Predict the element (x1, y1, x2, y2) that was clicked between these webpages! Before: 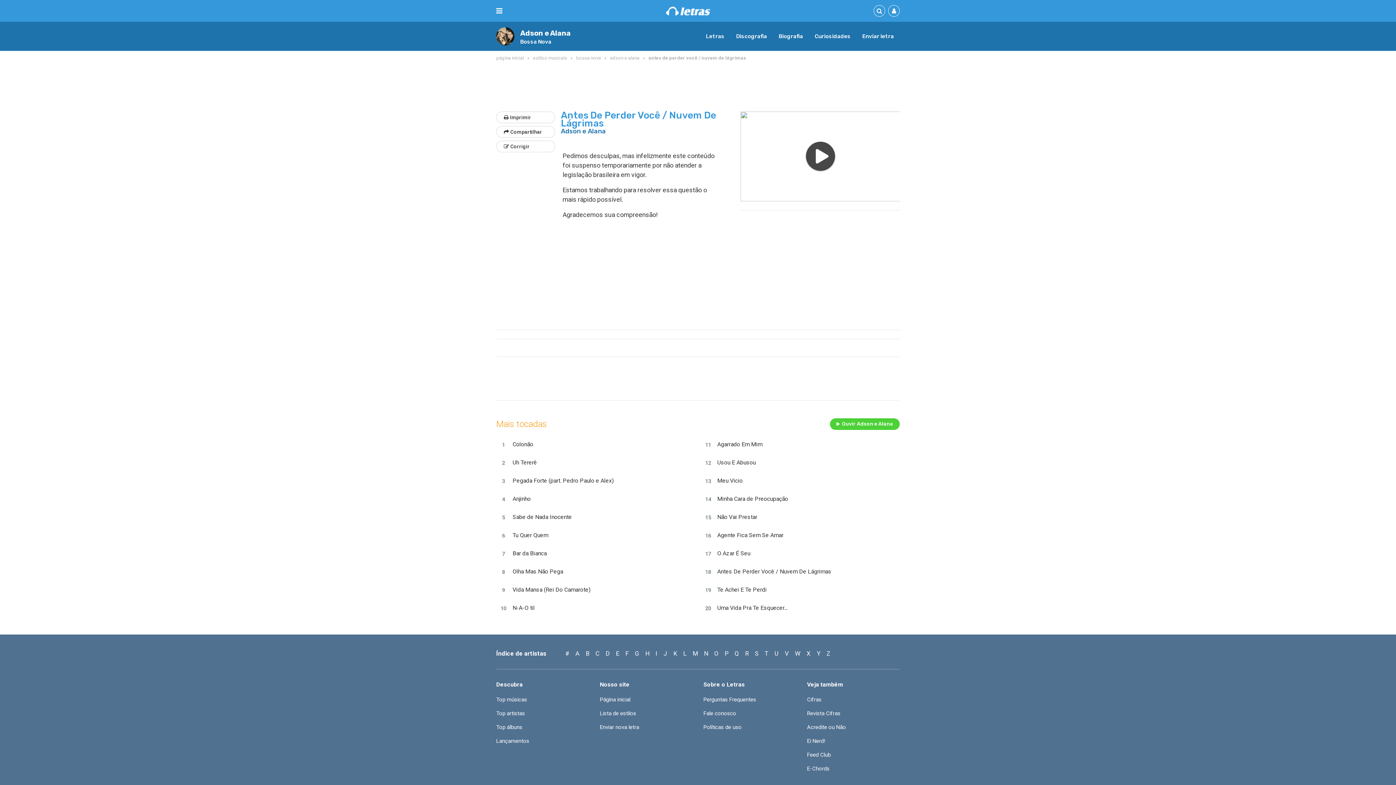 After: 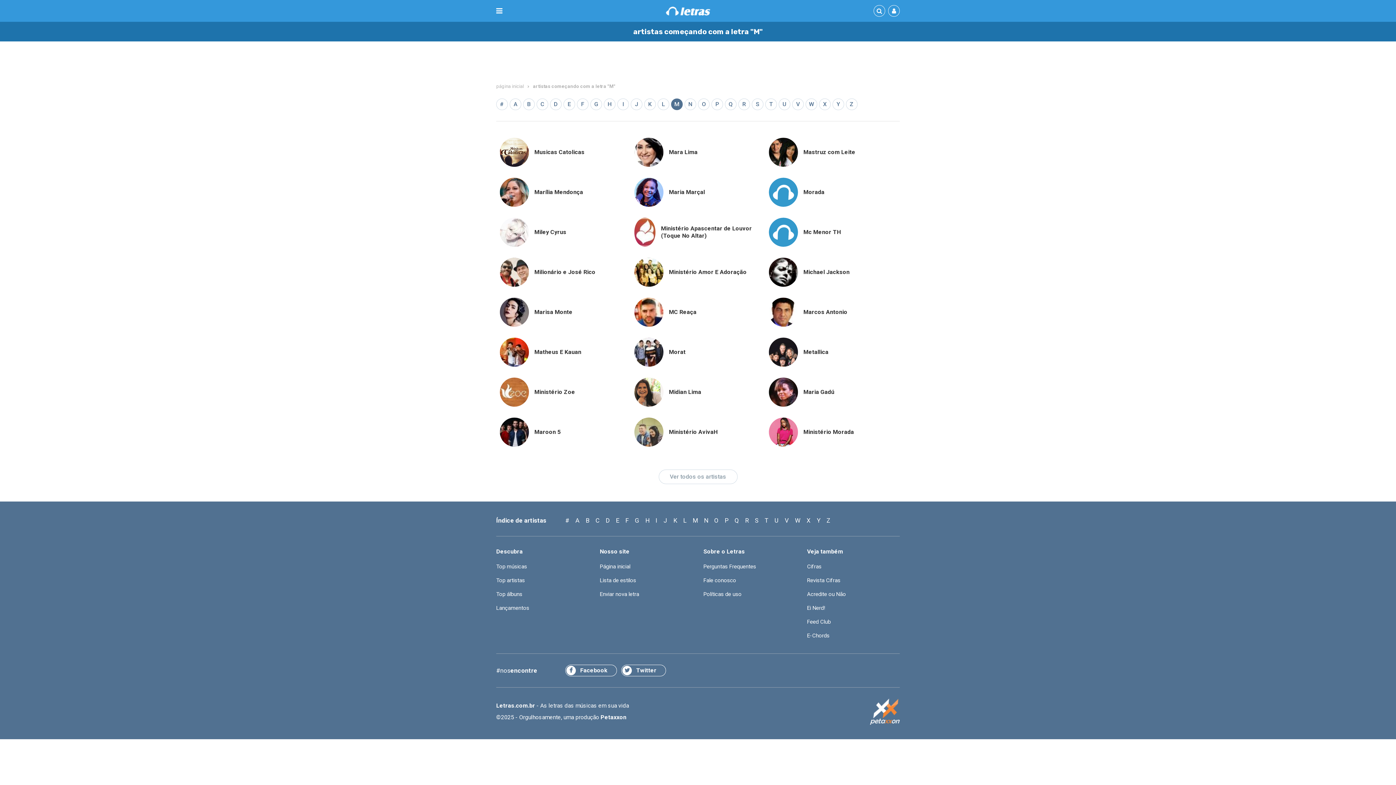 Action: label: M bbox: (692, 649, 697, 658)